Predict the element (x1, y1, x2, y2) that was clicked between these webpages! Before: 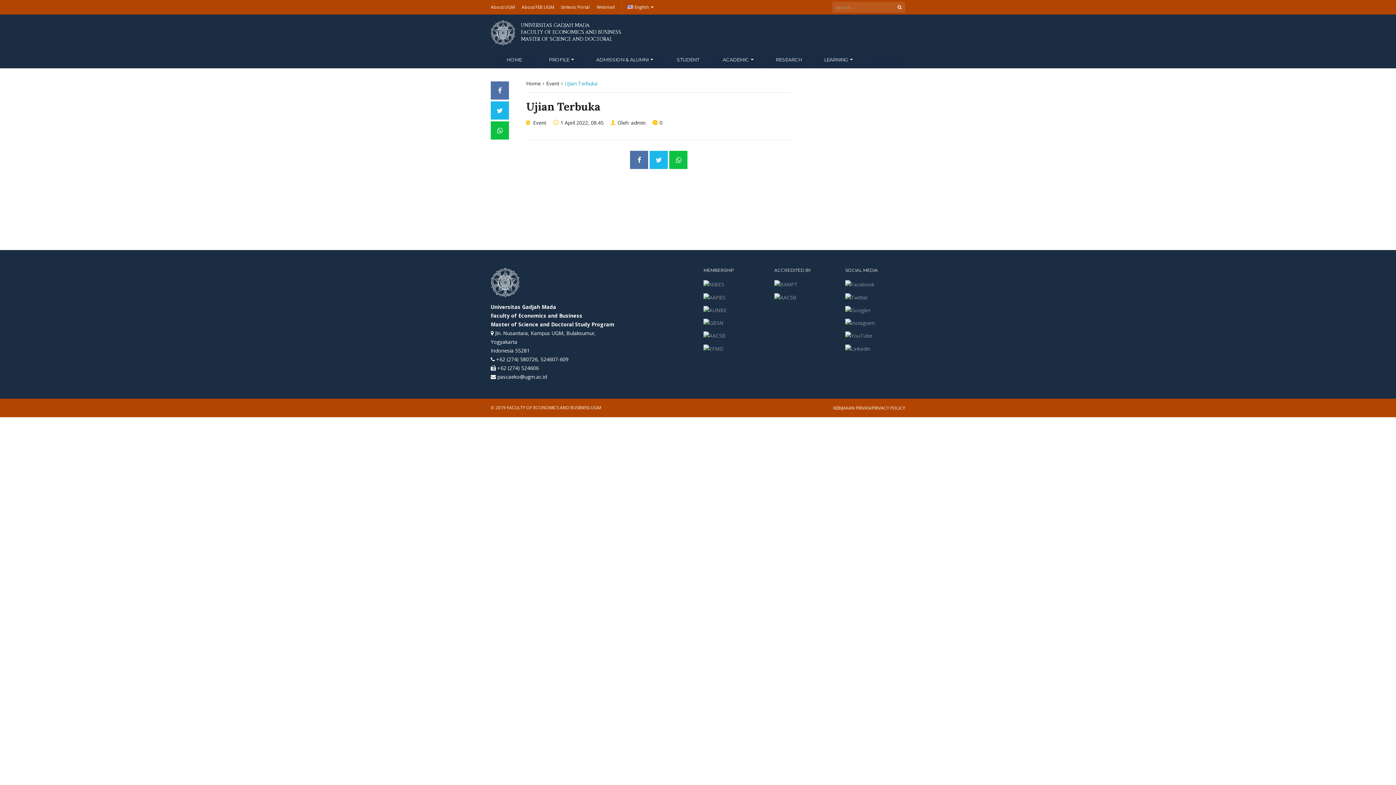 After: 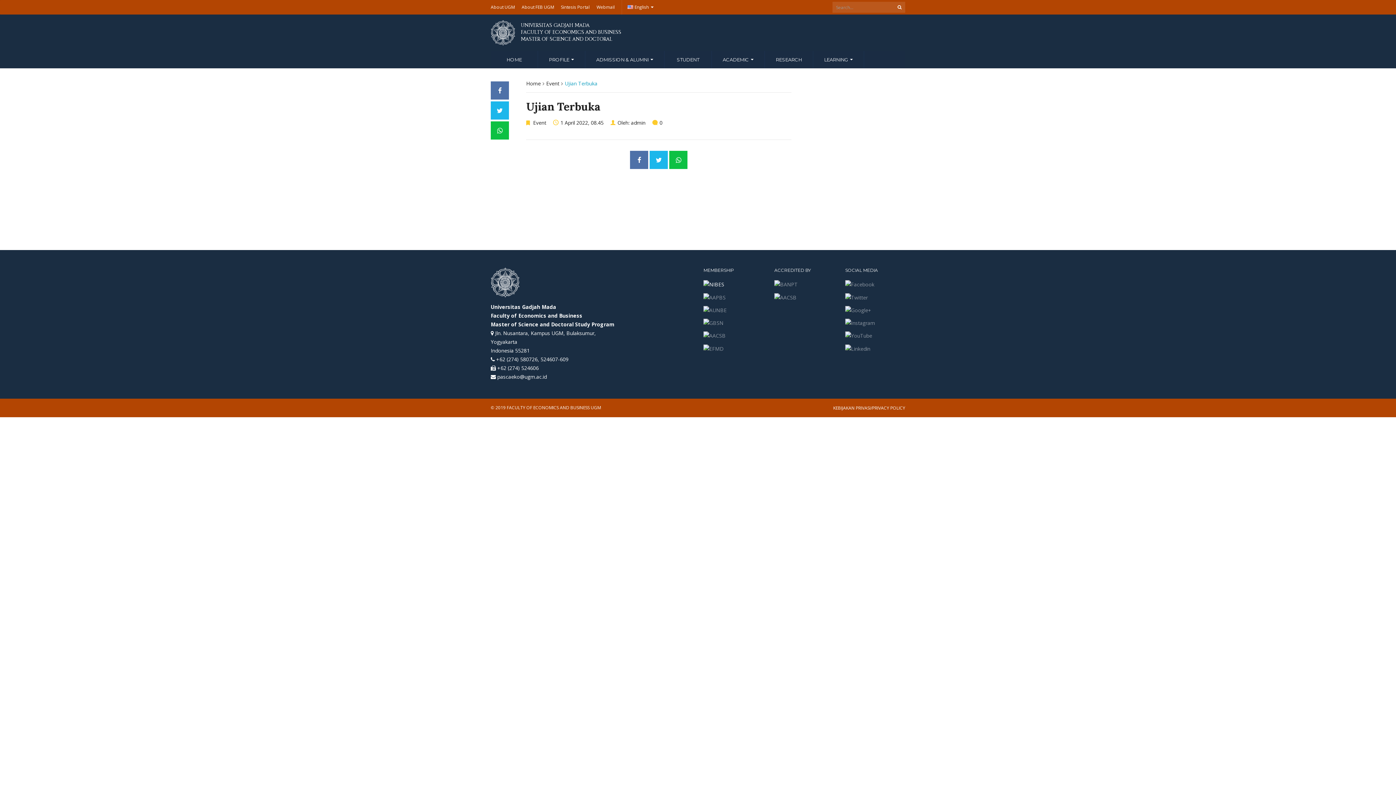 Action: bbox: (703, 278, 724, 291)